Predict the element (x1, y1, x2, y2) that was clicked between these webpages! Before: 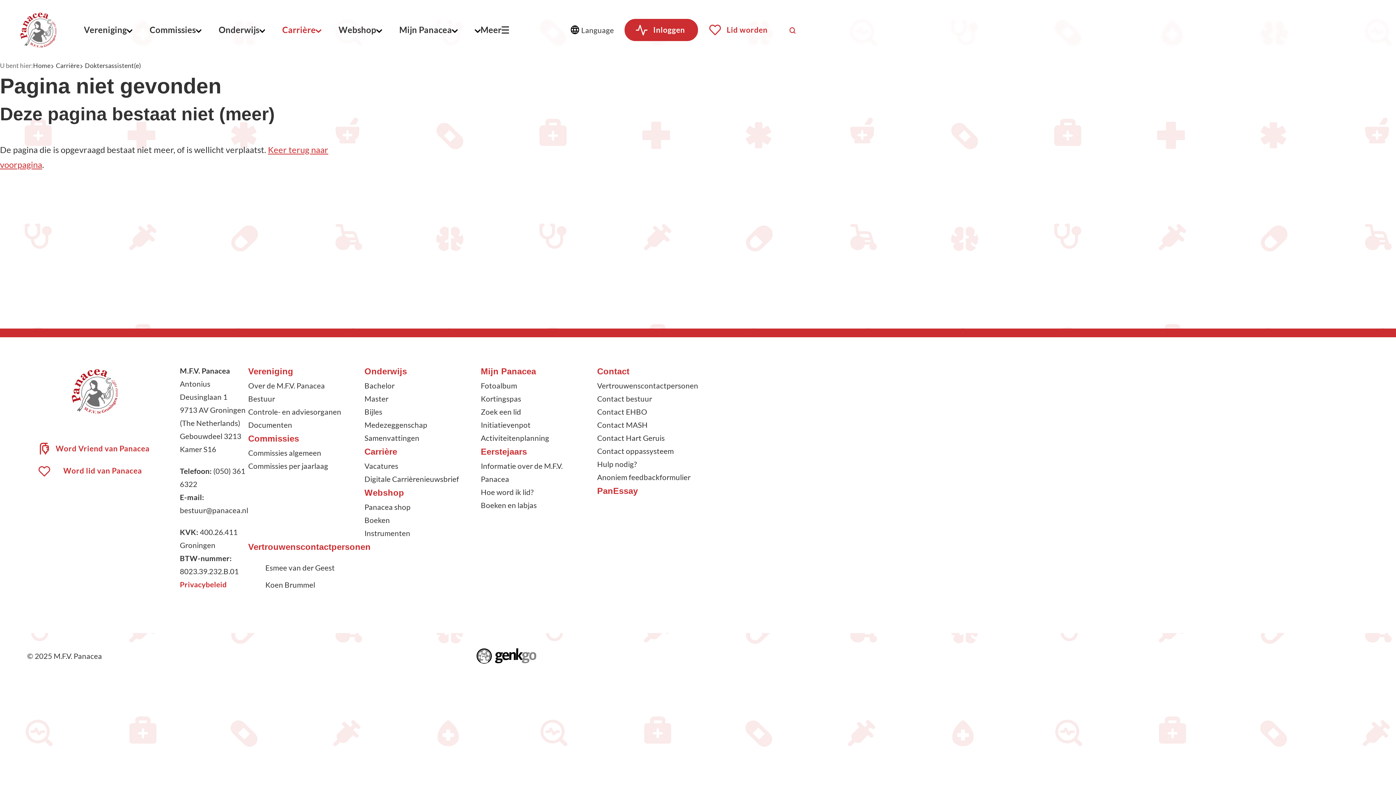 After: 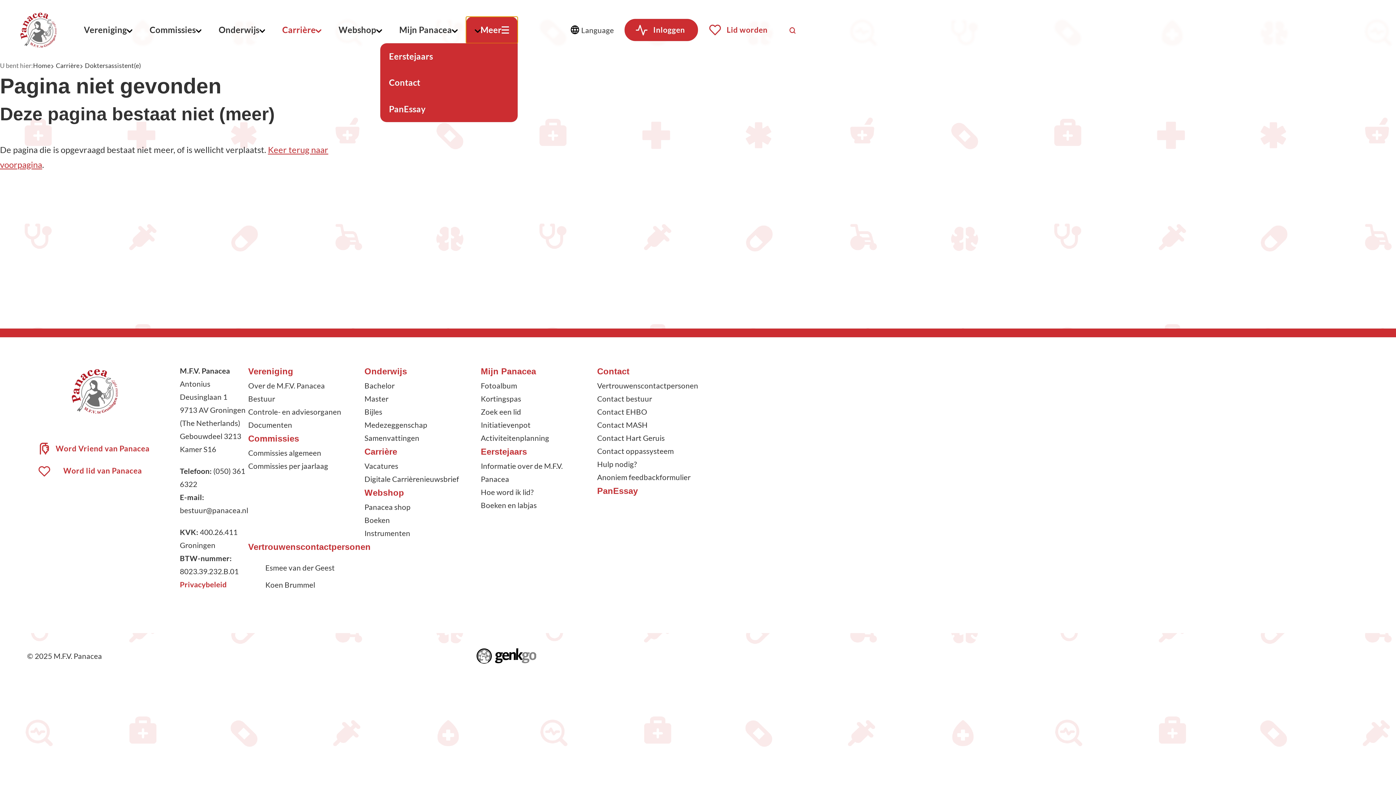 Action: label: Meer bbox: (466, 16, 517, 43)